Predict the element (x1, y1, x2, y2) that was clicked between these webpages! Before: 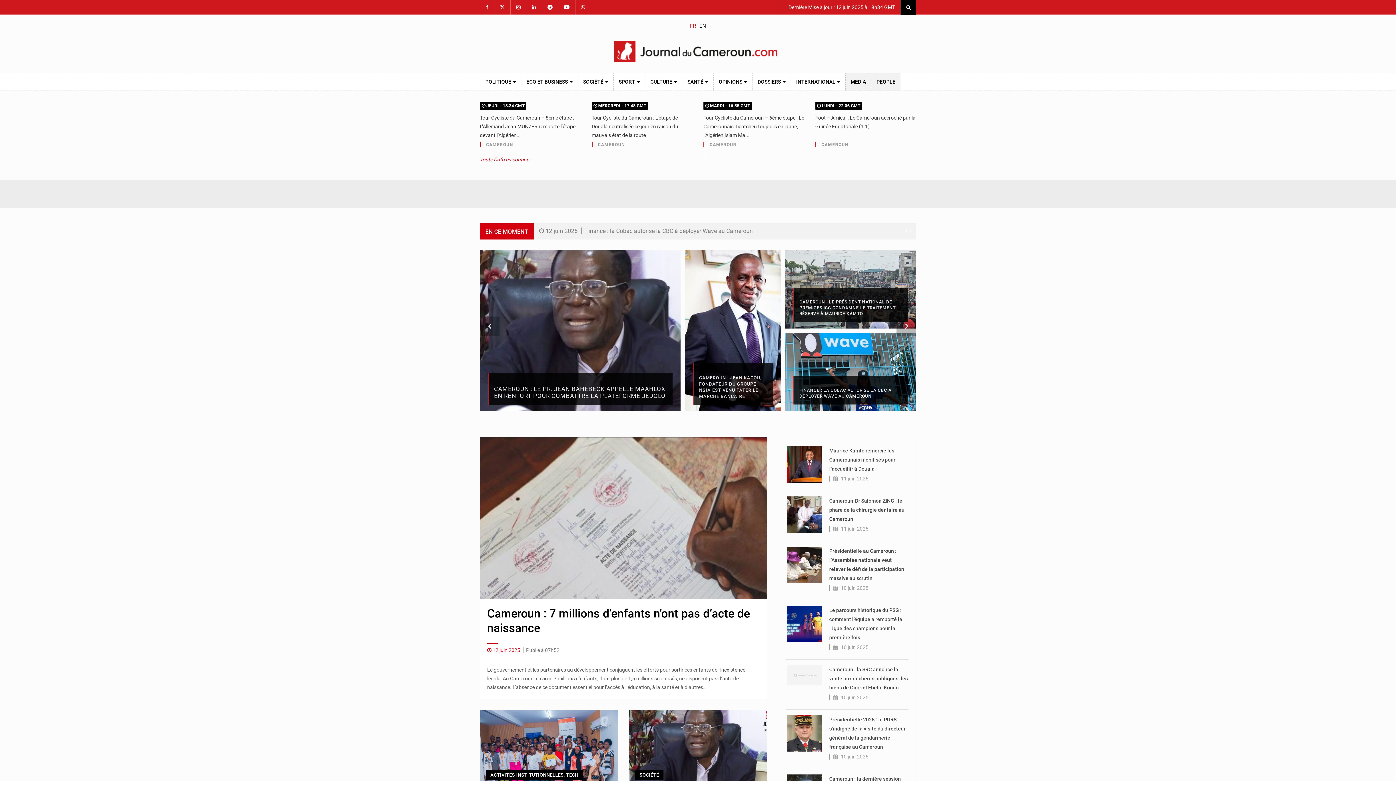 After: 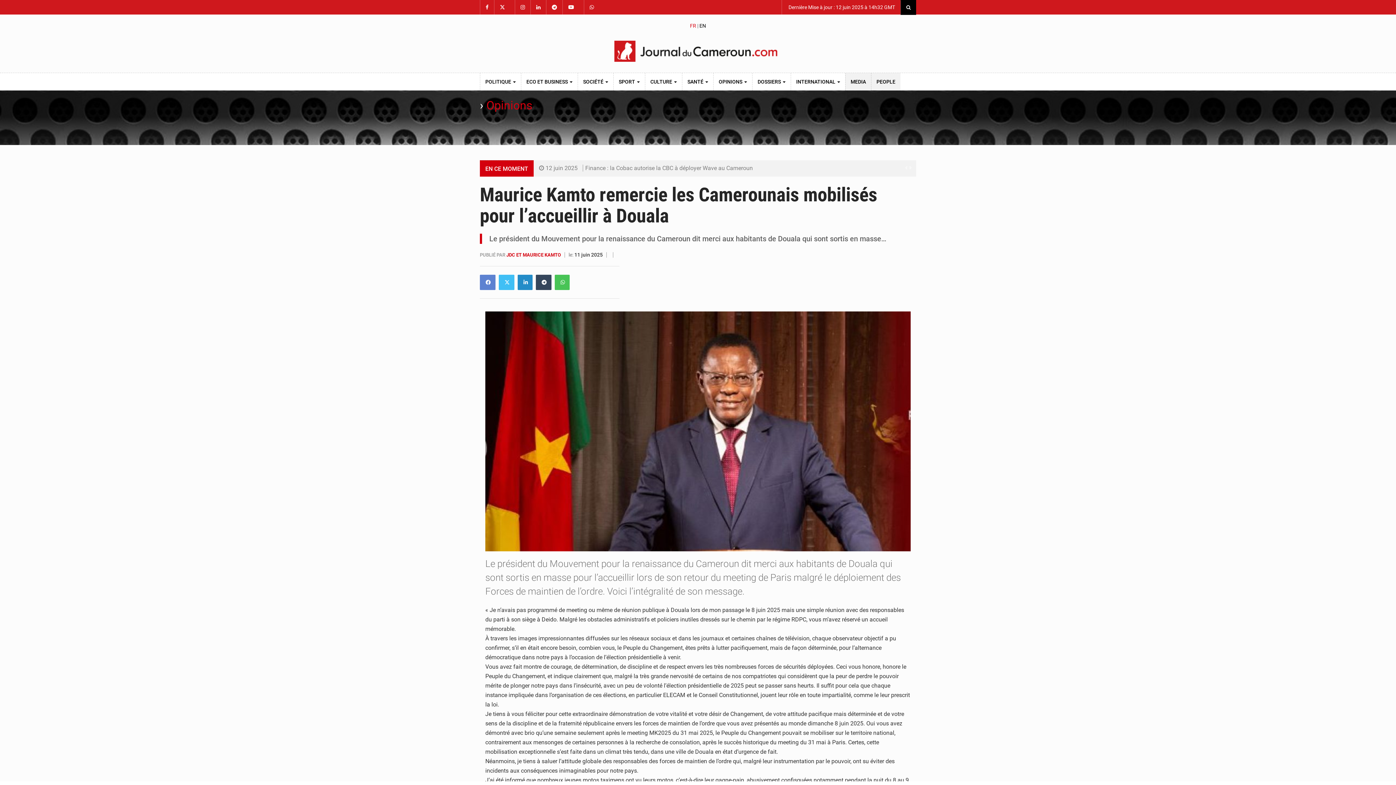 Action: bbox: (785, 446, 822, 482) label: Maurice Kamto, président national du MRC